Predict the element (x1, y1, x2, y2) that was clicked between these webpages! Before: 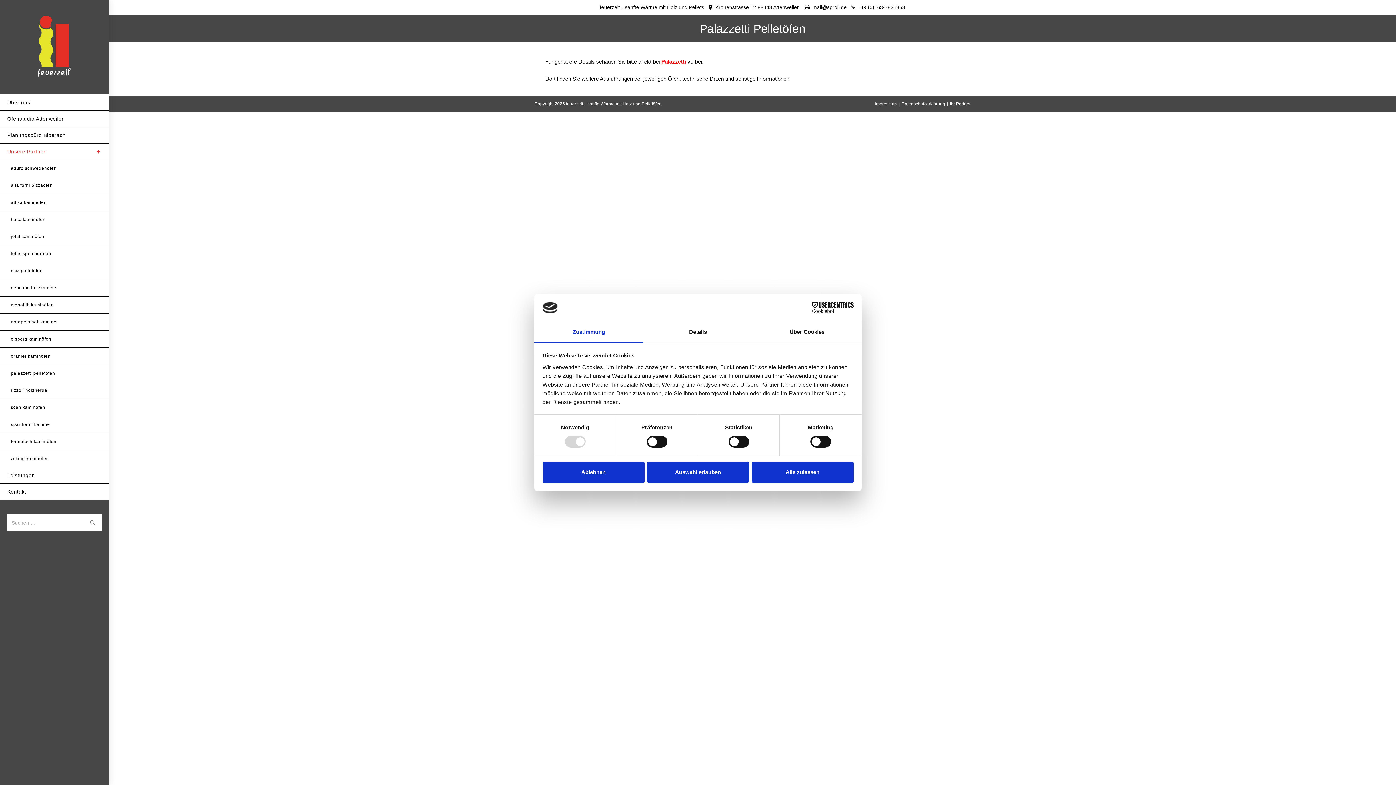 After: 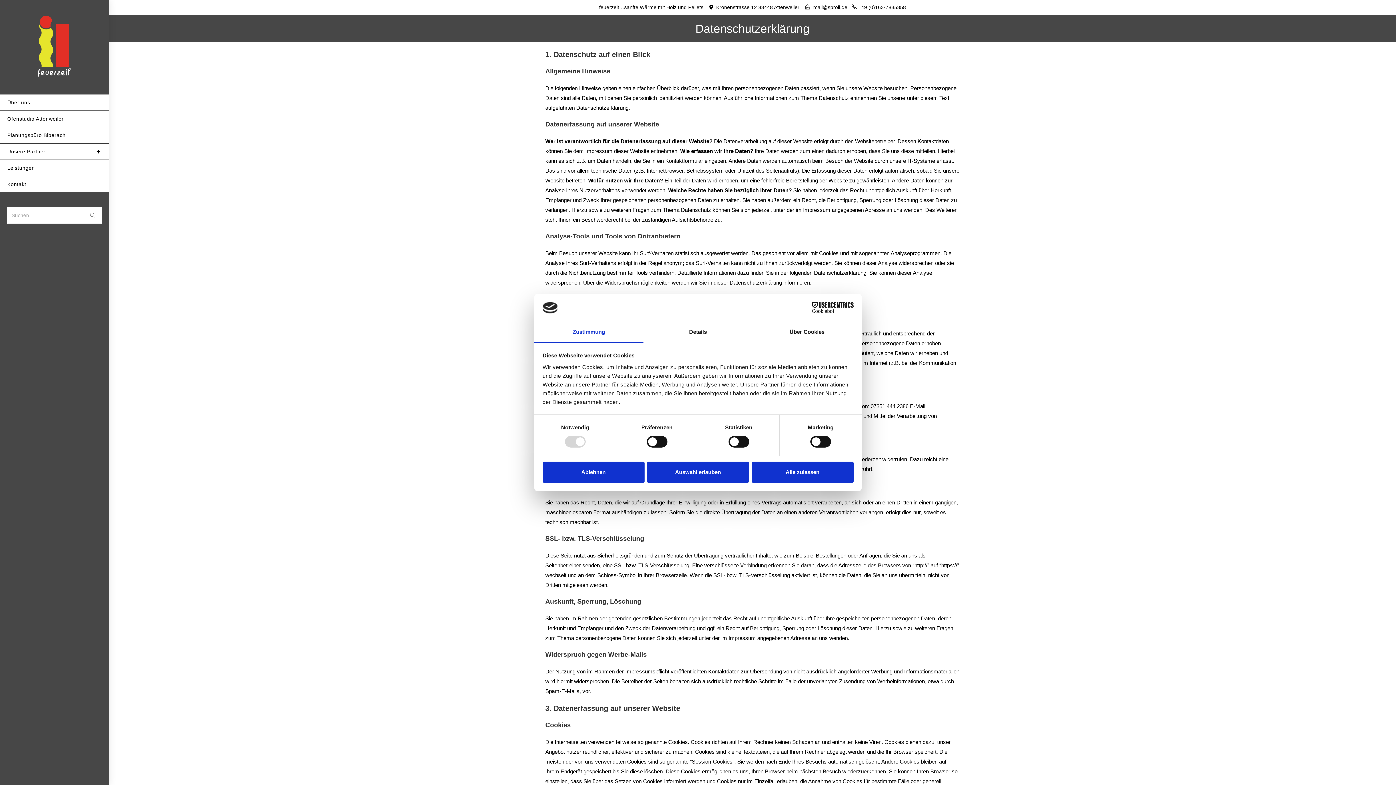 Action: bbox: (901, 101, 945, 106) label: Datenschutzerklärung